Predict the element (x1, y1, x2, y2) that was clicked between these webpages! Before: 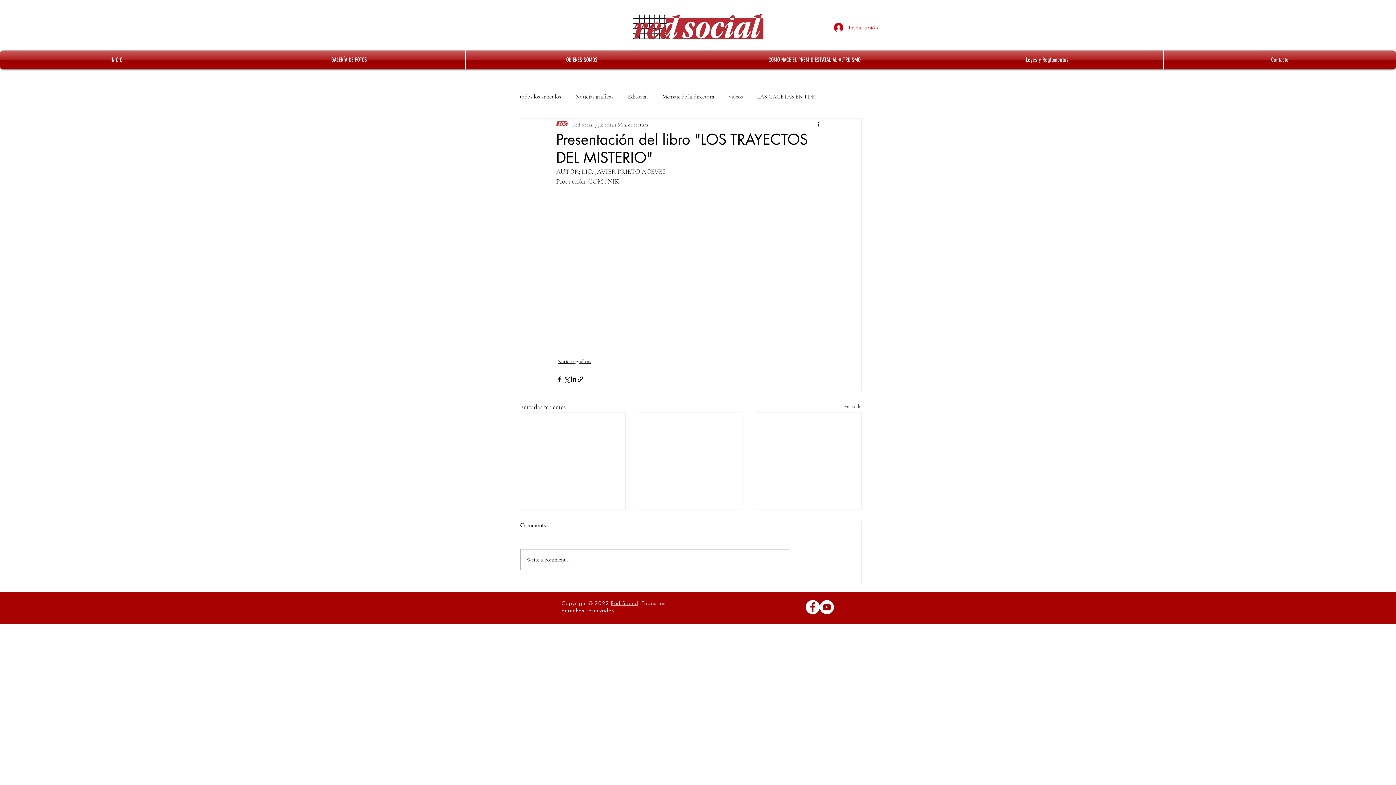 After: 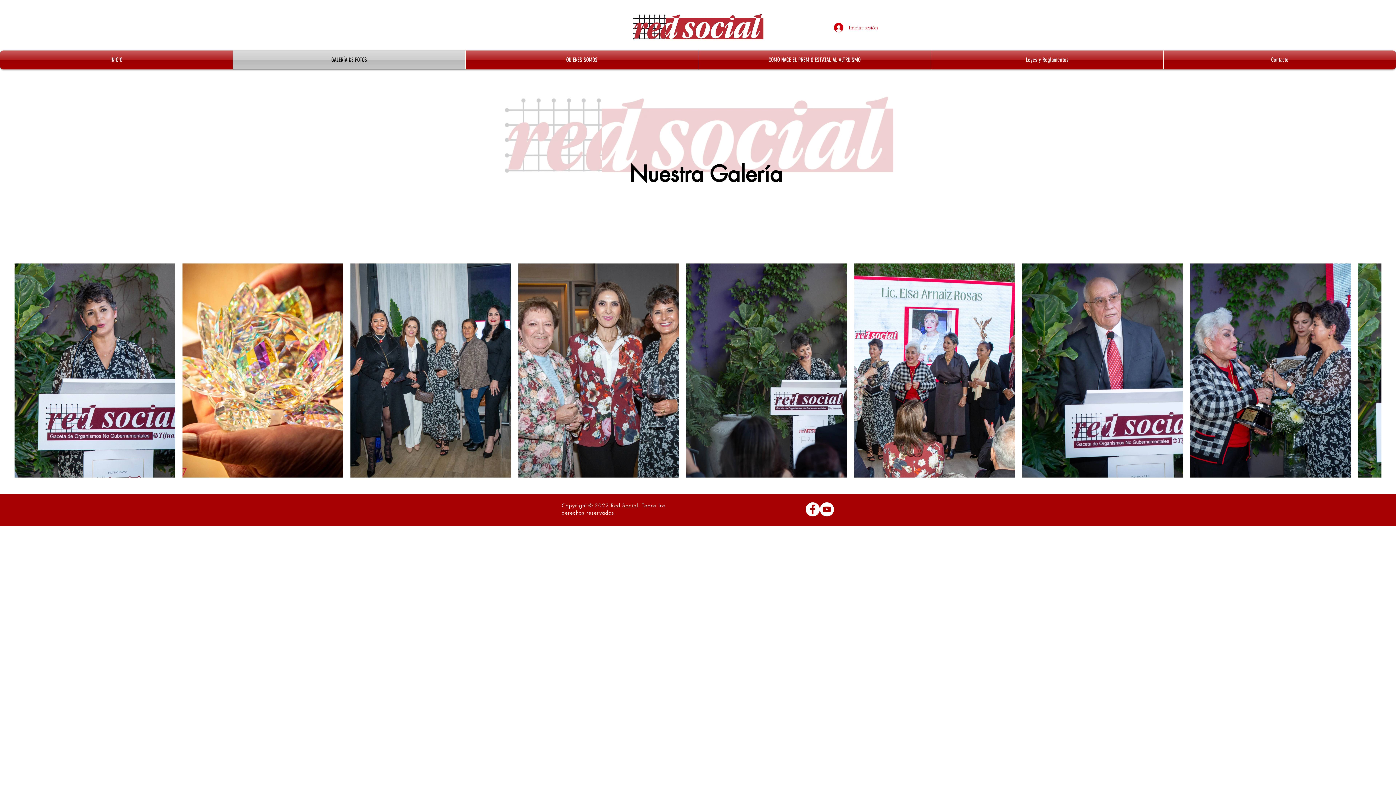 Action: bbox: (233, 50, 465, 69) label: GALERÍA DE FOTOS